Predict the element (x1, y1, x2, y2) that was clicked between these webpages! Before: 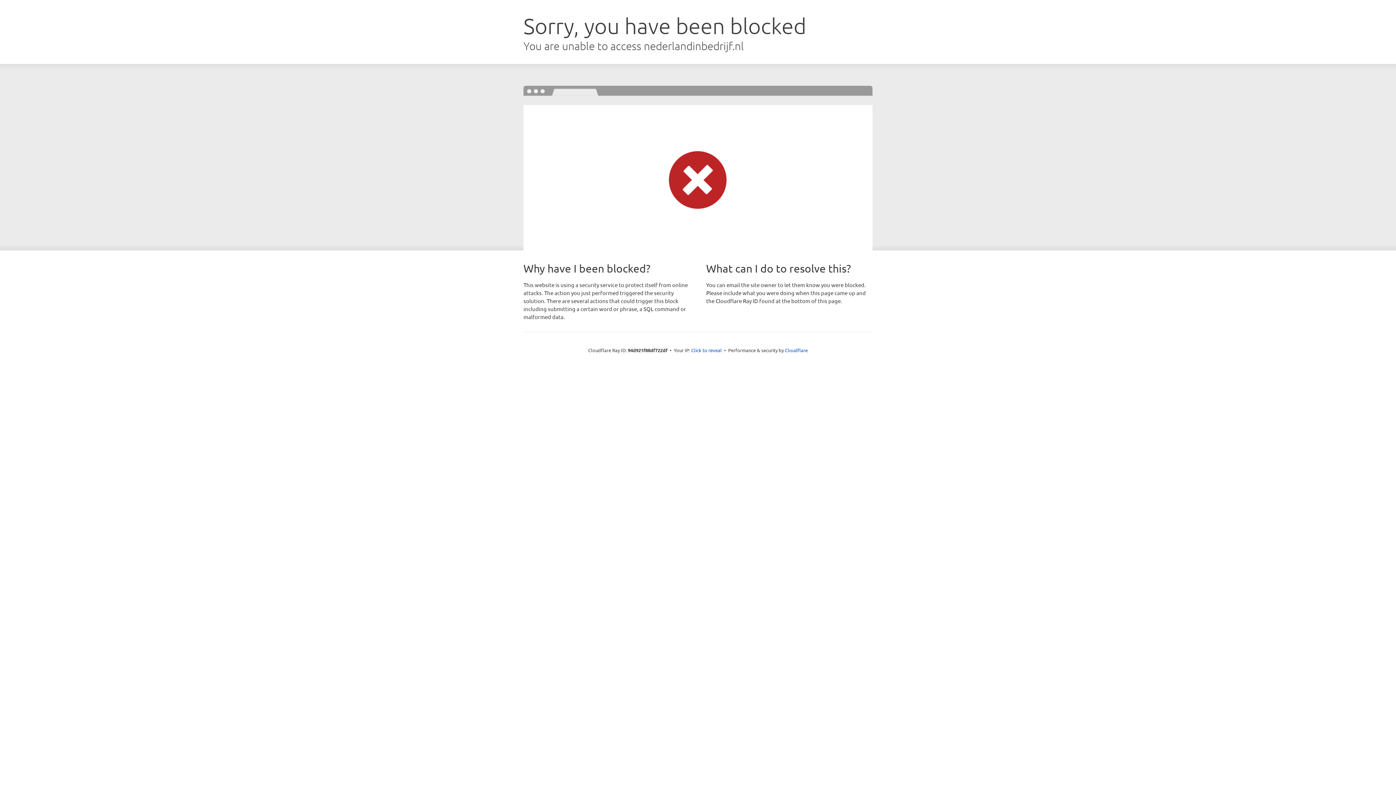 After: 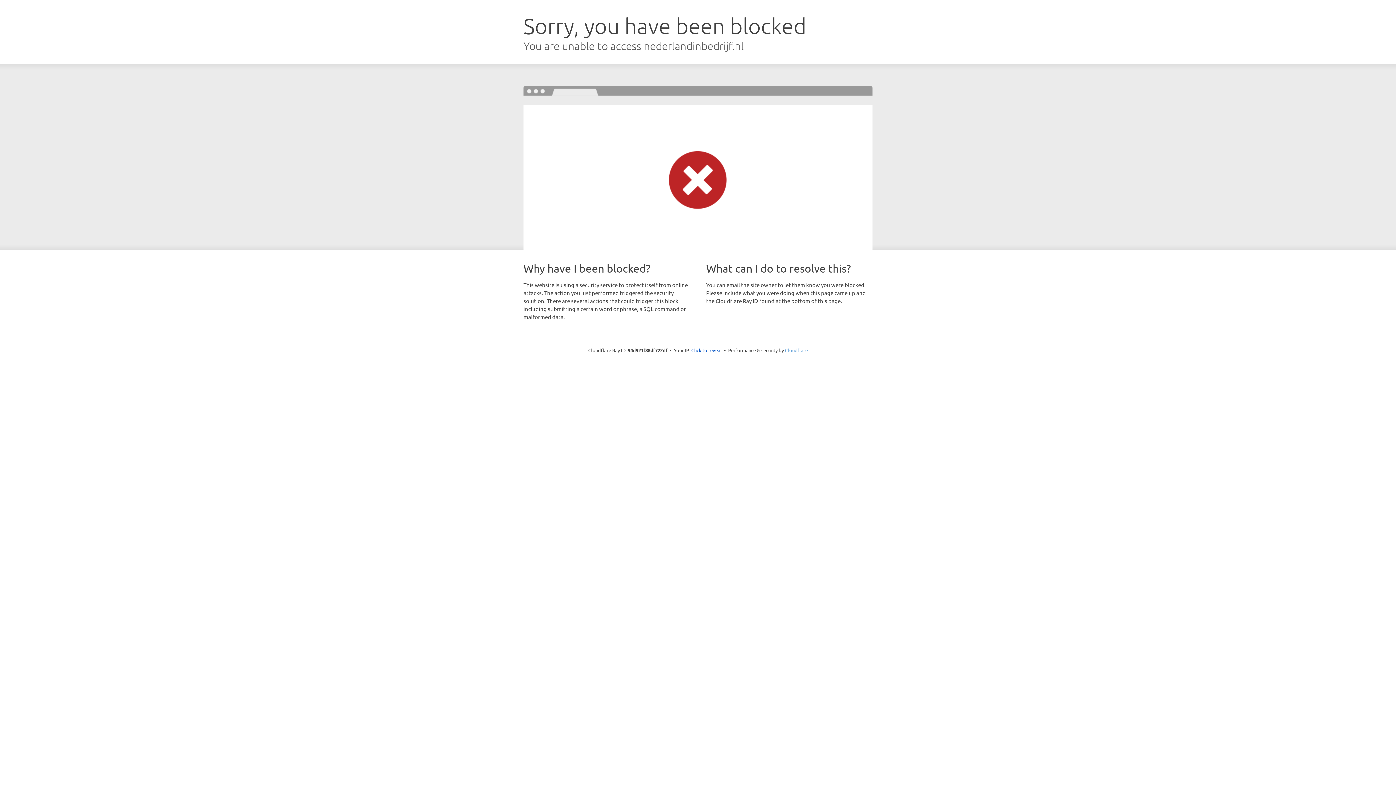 Action: label: Cloudflare bbox: (785, 347, 808, 353)